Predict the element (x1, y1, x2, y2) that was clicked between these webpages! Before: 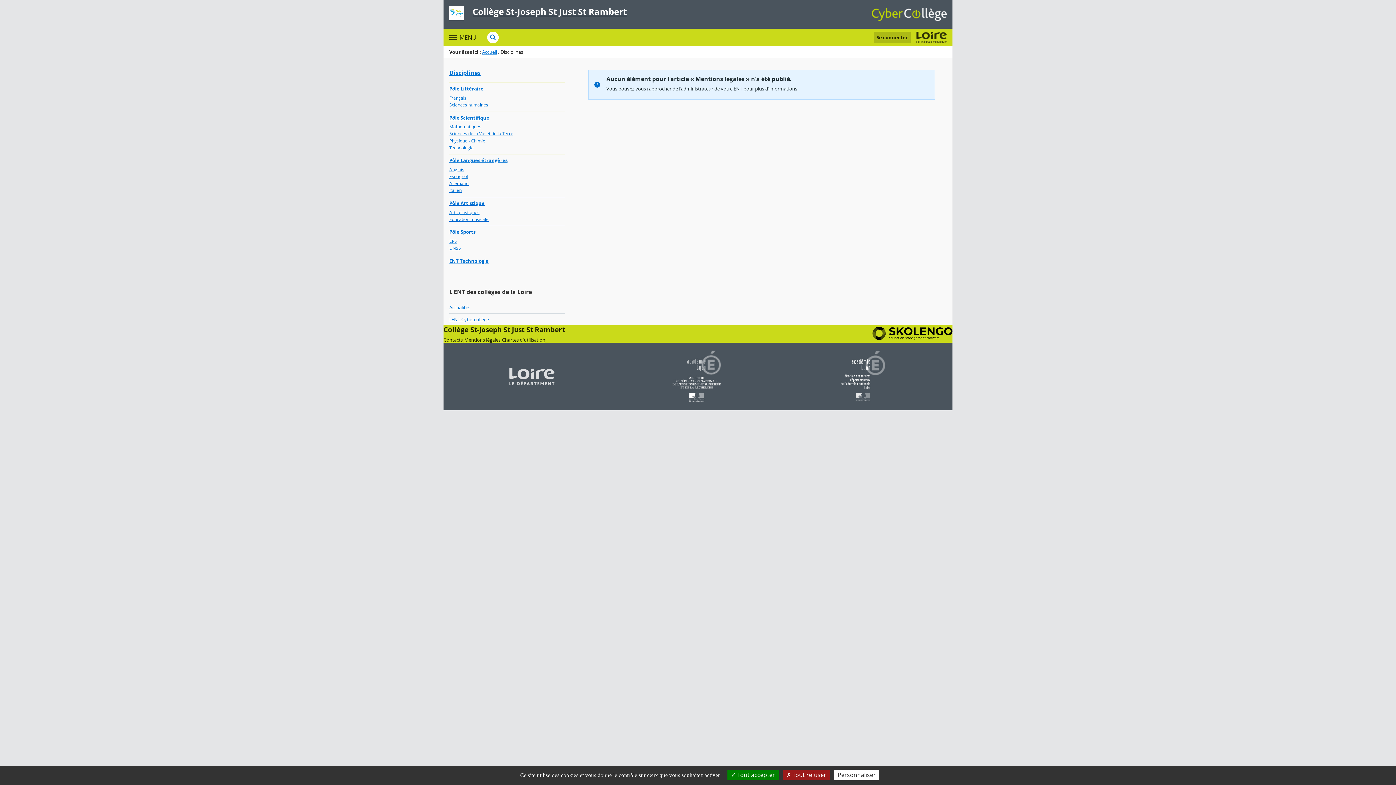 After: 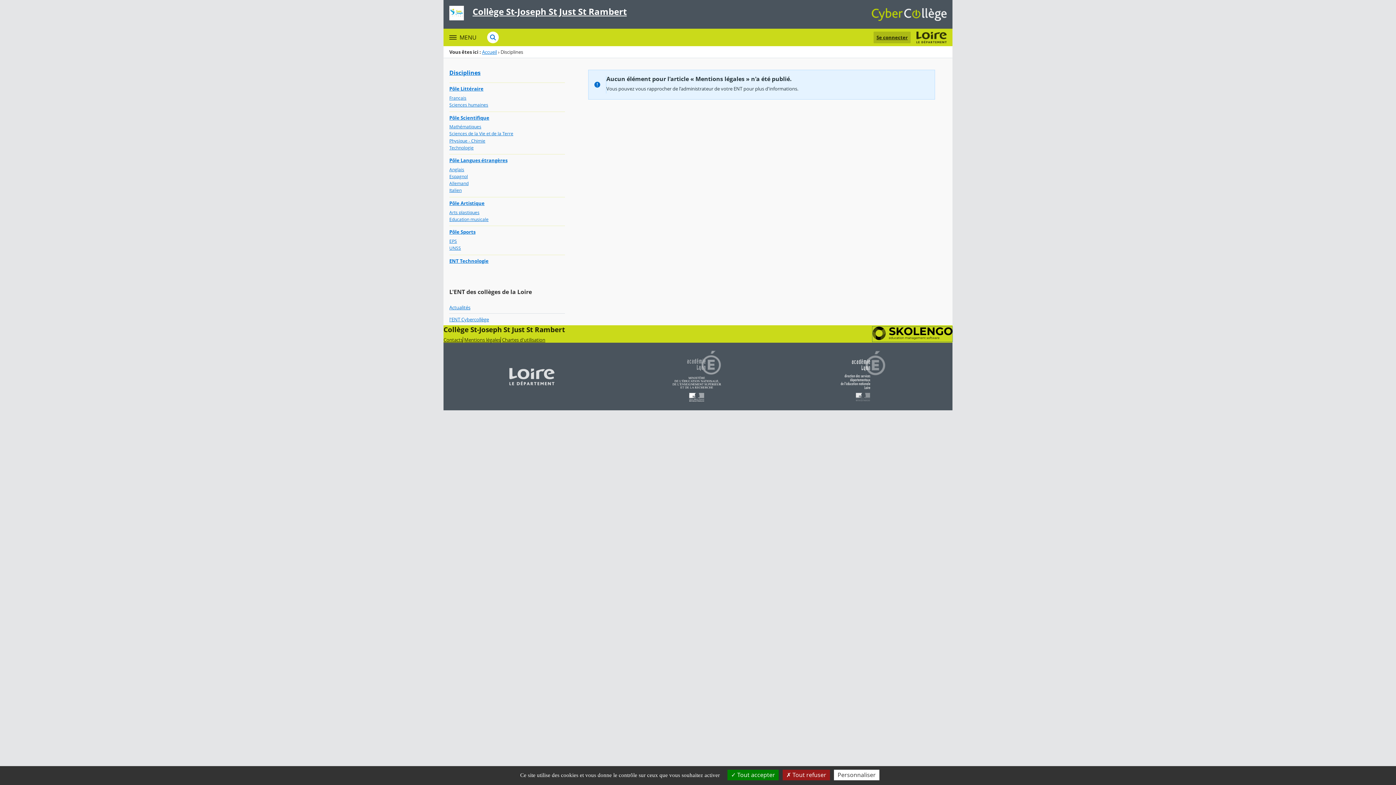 Action: bbox: (872, 335, 952, 341) label: [nouvelle fenêtre]